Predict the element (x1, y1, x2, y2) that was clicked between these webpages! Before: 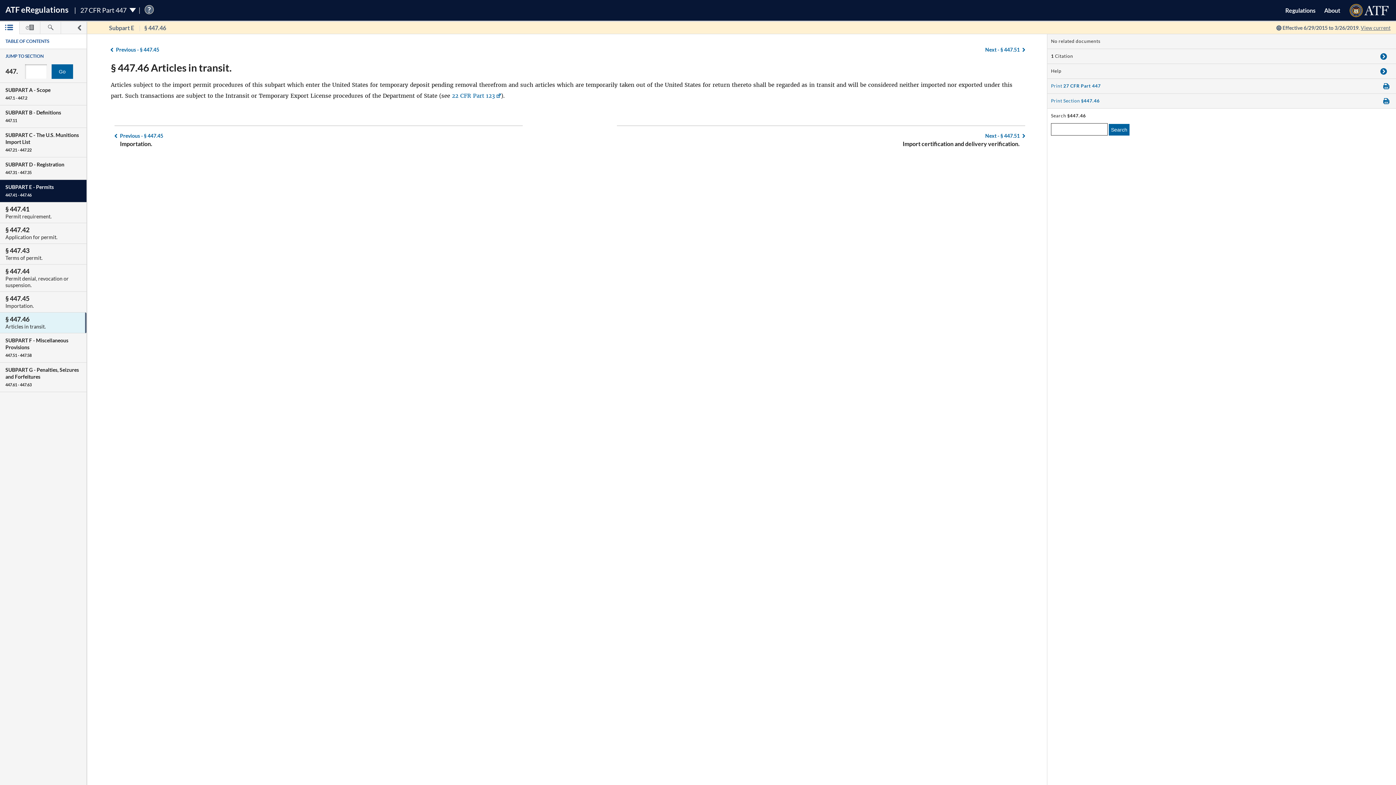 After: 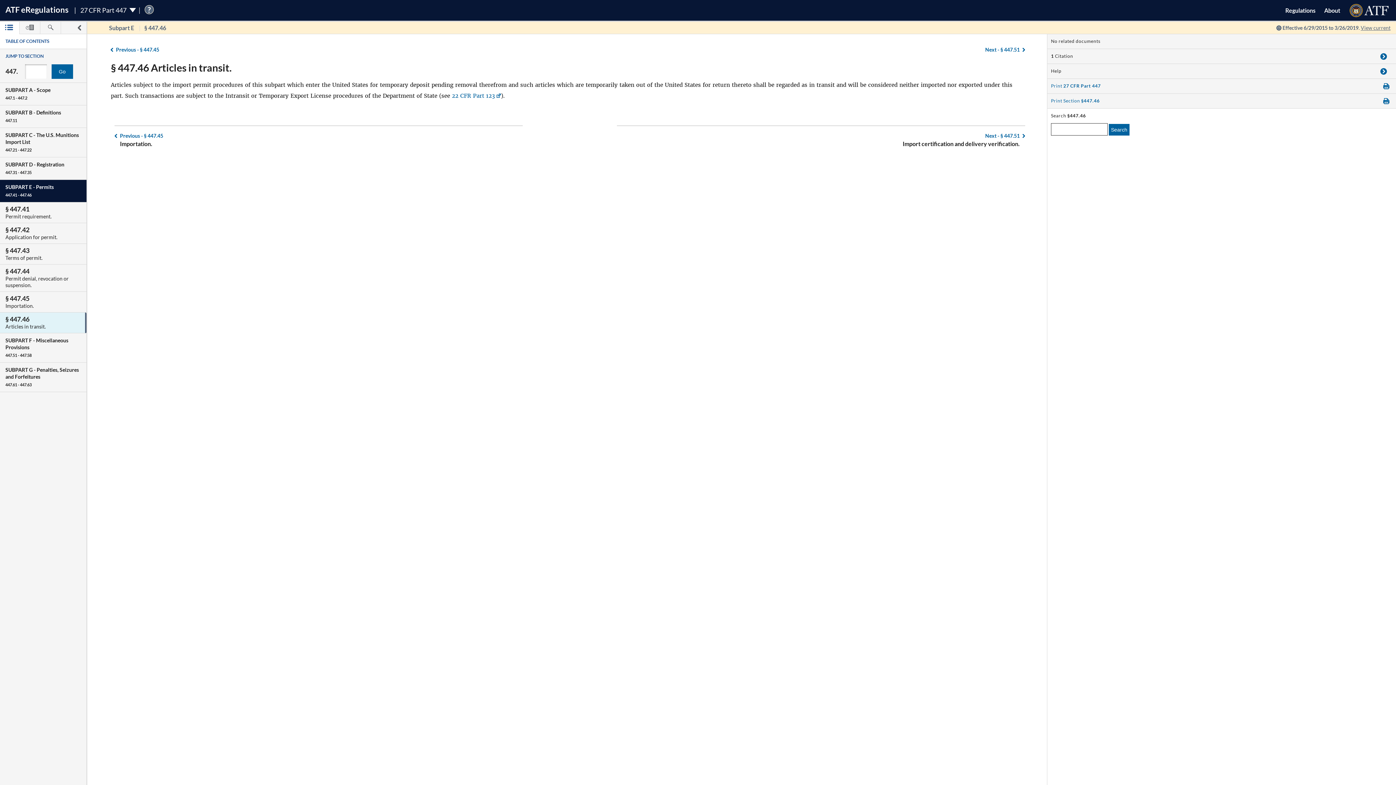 Action: bbox: (1047, 93, 1396, 108) label: Print Section §447.46